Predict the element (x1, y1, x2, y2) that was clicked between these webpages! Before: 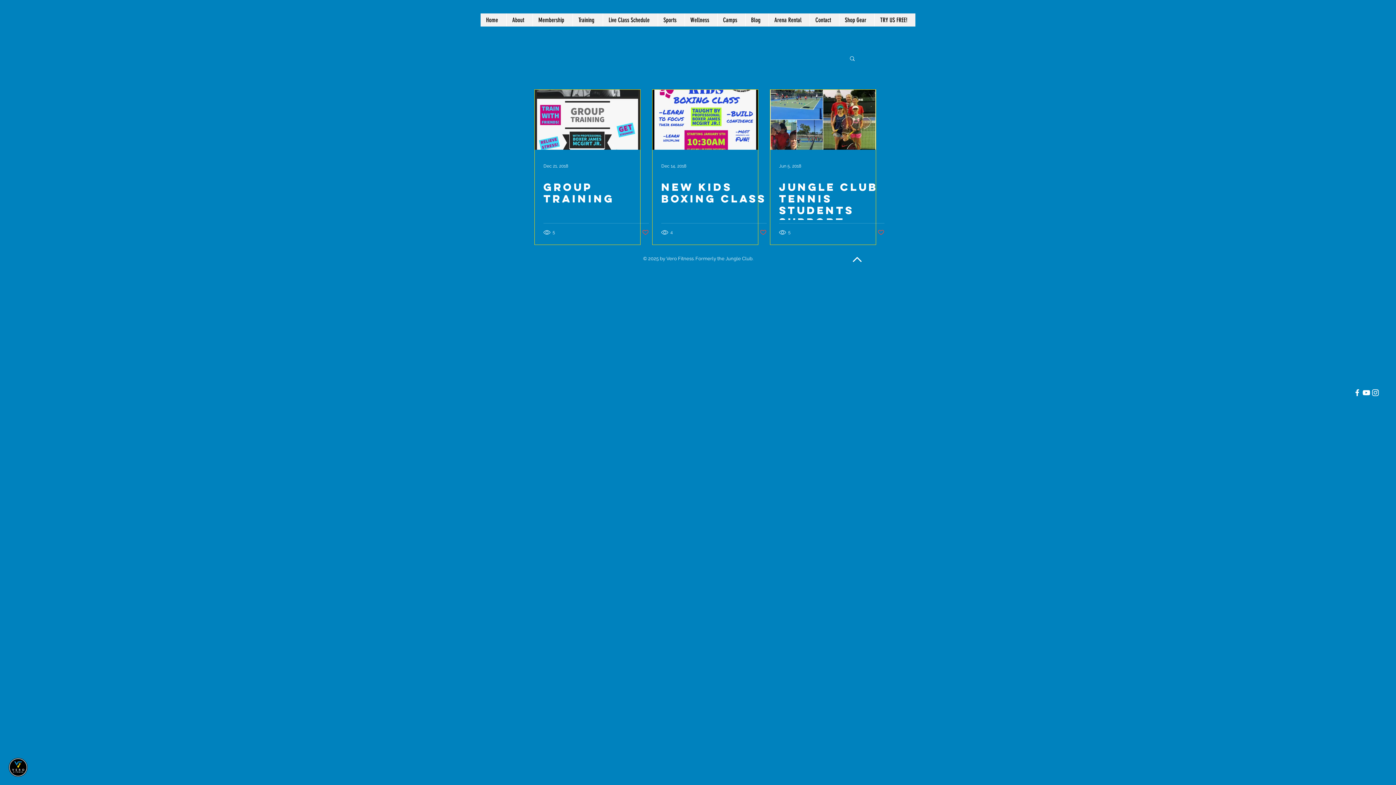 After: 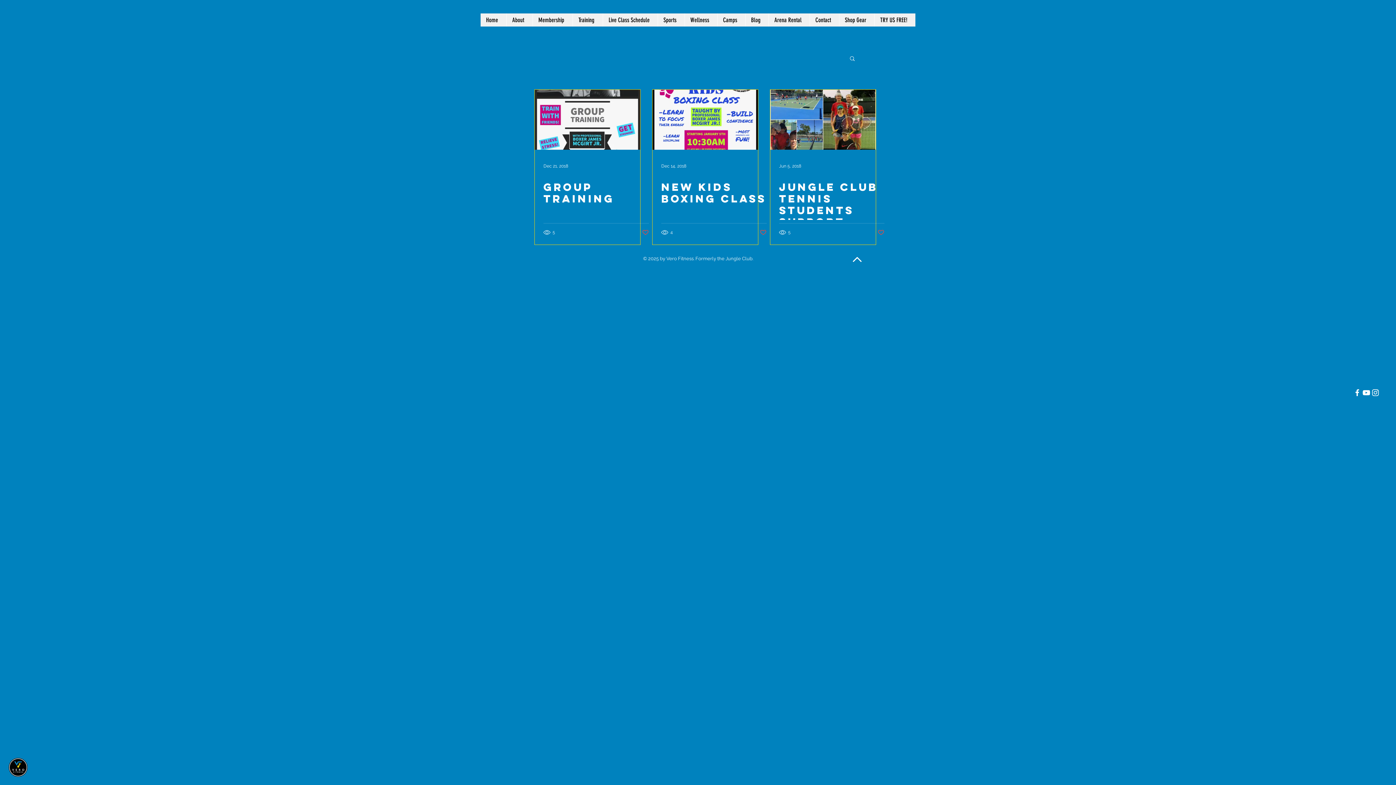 Action: bbox: (853, 256, 861, 262)